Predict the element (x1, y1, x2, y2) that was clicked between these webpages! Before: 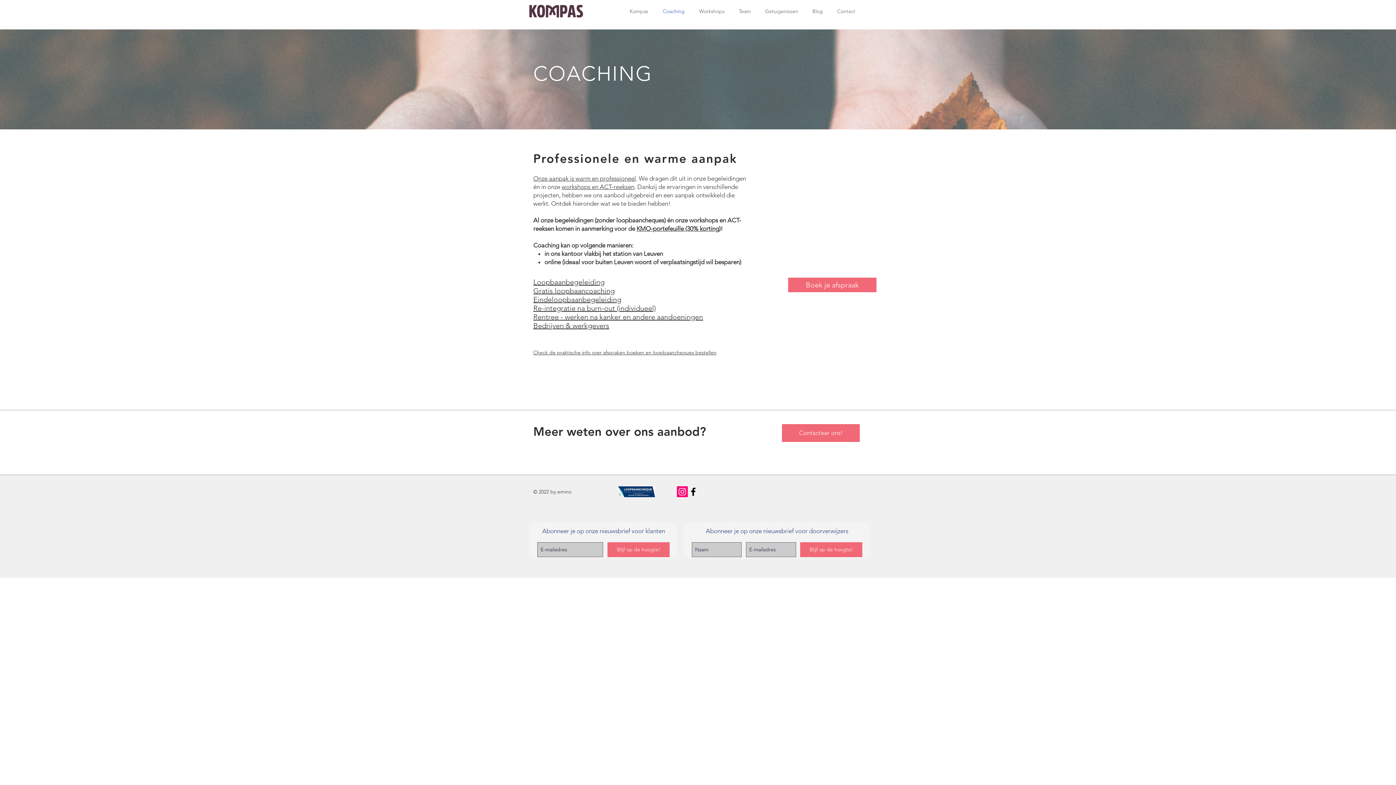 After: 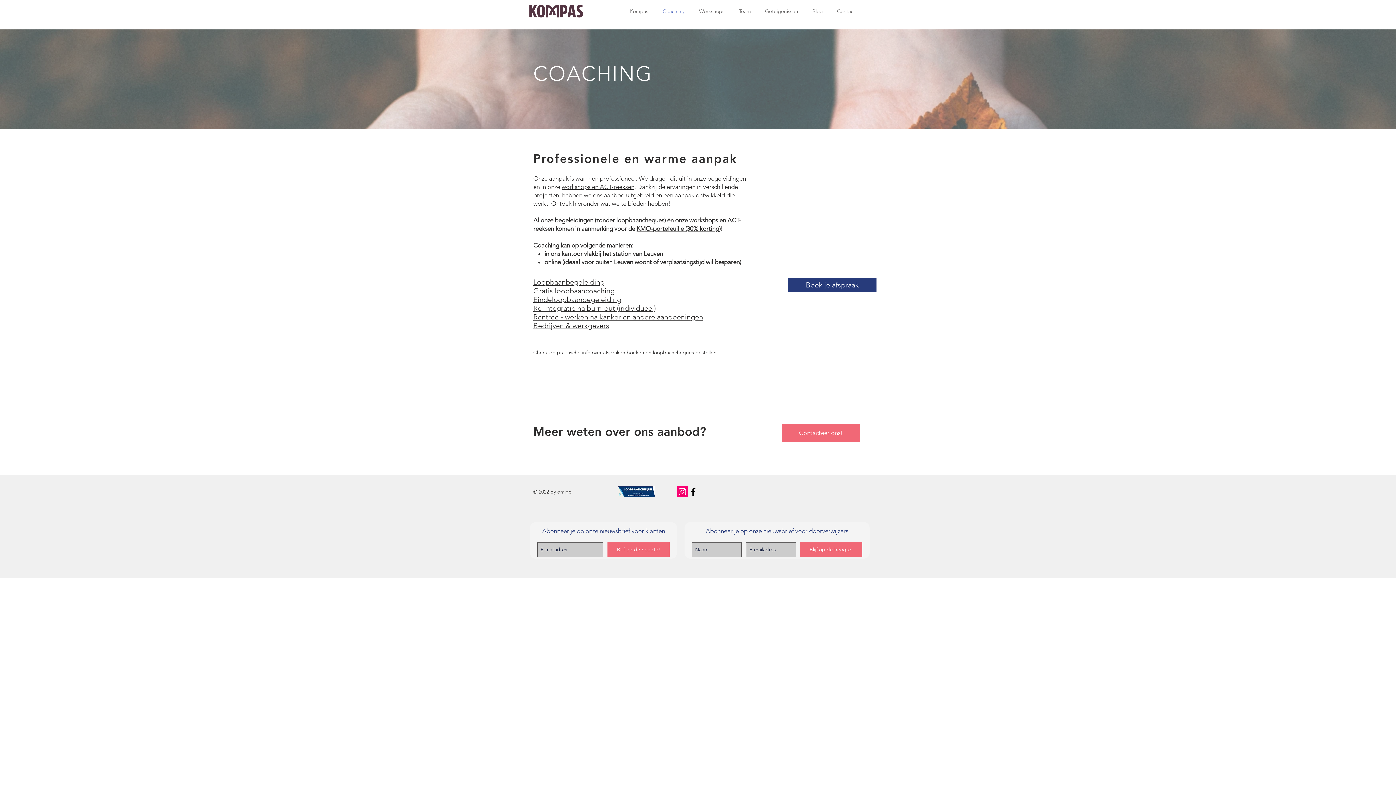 Action: label: Boek je afspraak bbox: (788, 277, 876, 292)